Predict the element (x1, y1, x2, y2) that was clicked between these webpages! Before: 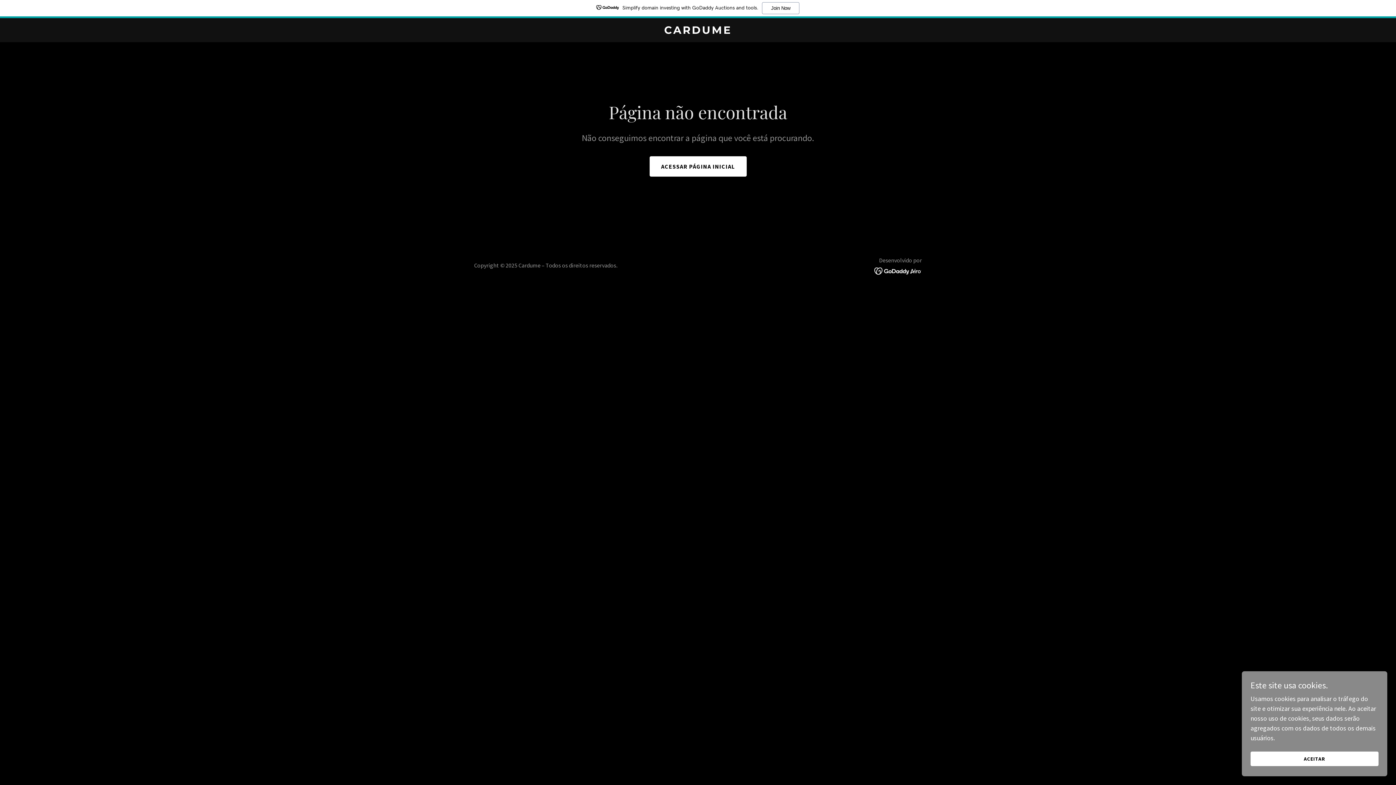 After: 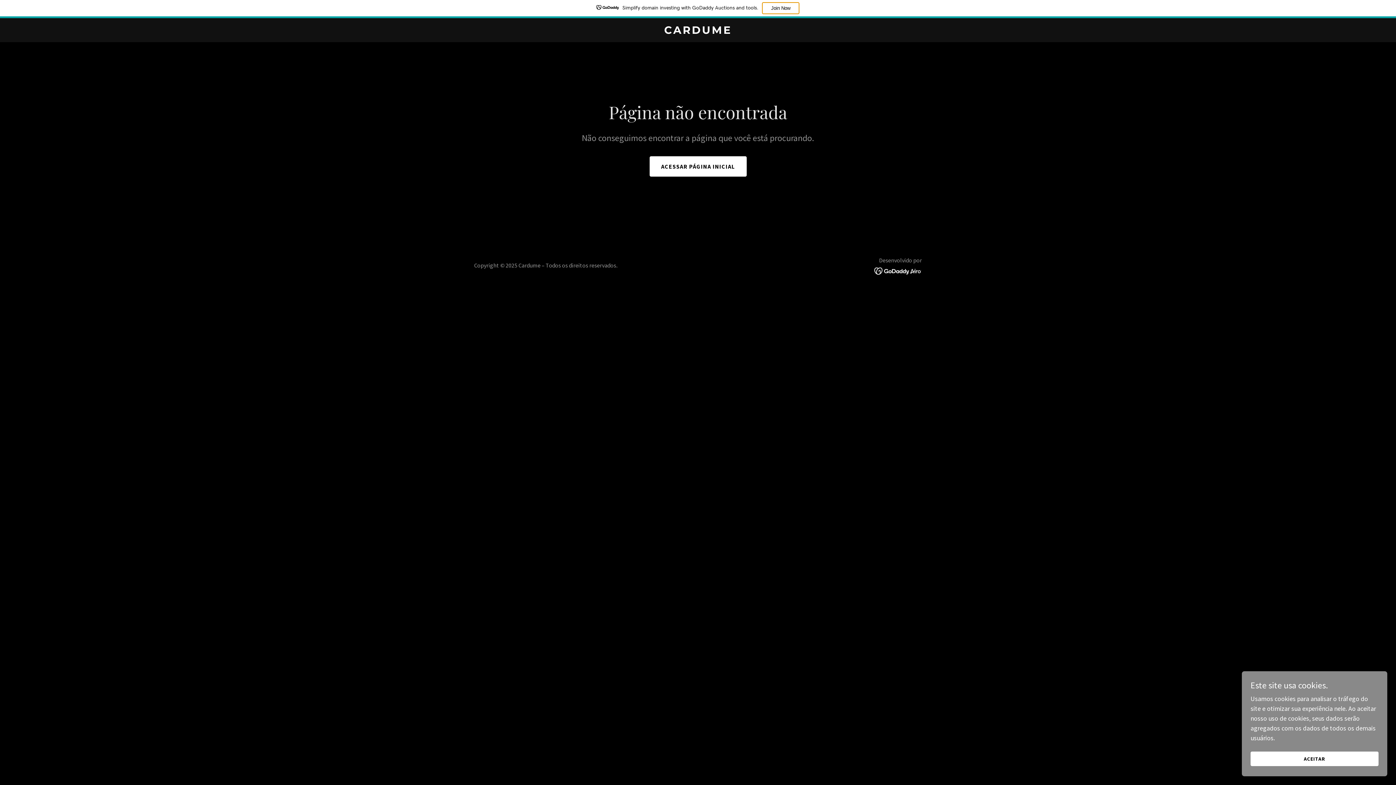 Action: bbox: (762, 2, 799, 14) label: Join Now